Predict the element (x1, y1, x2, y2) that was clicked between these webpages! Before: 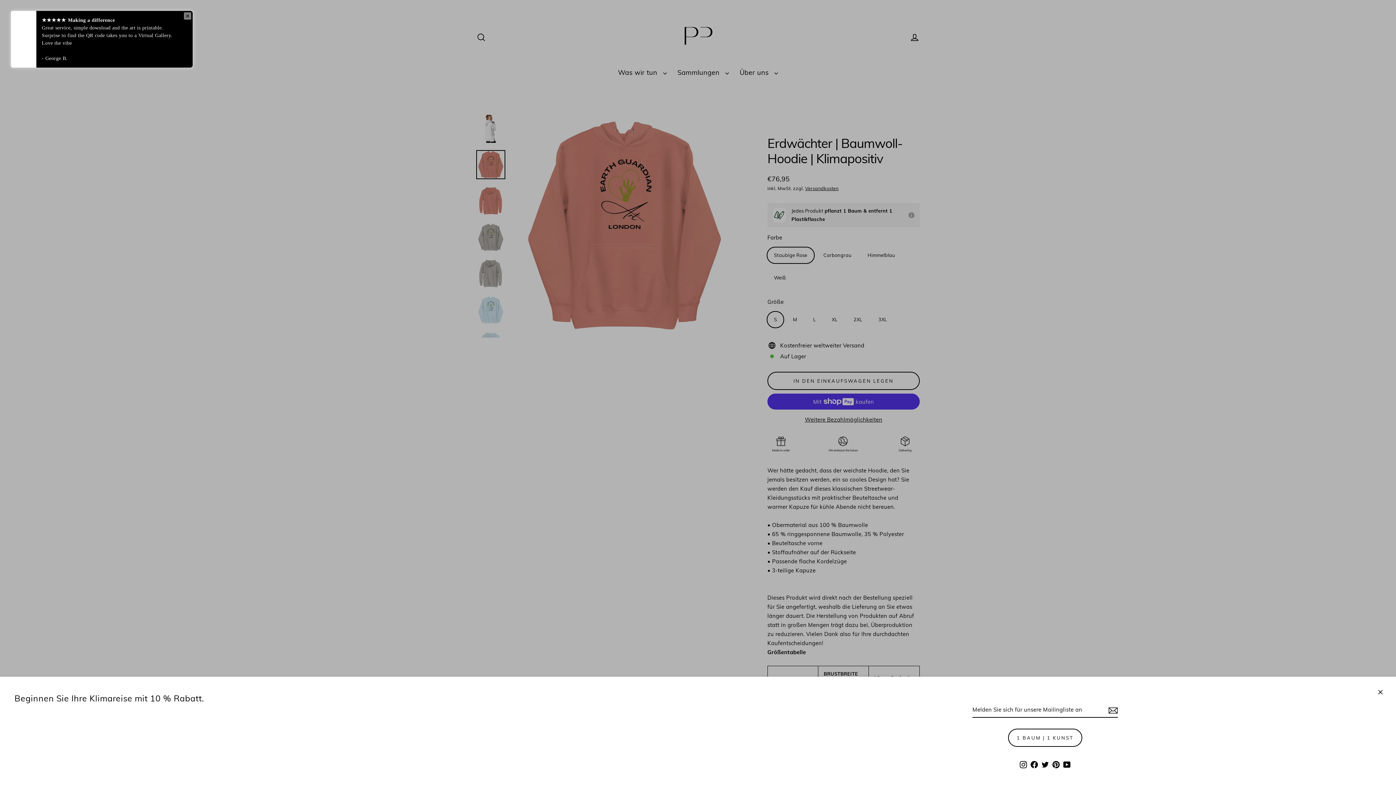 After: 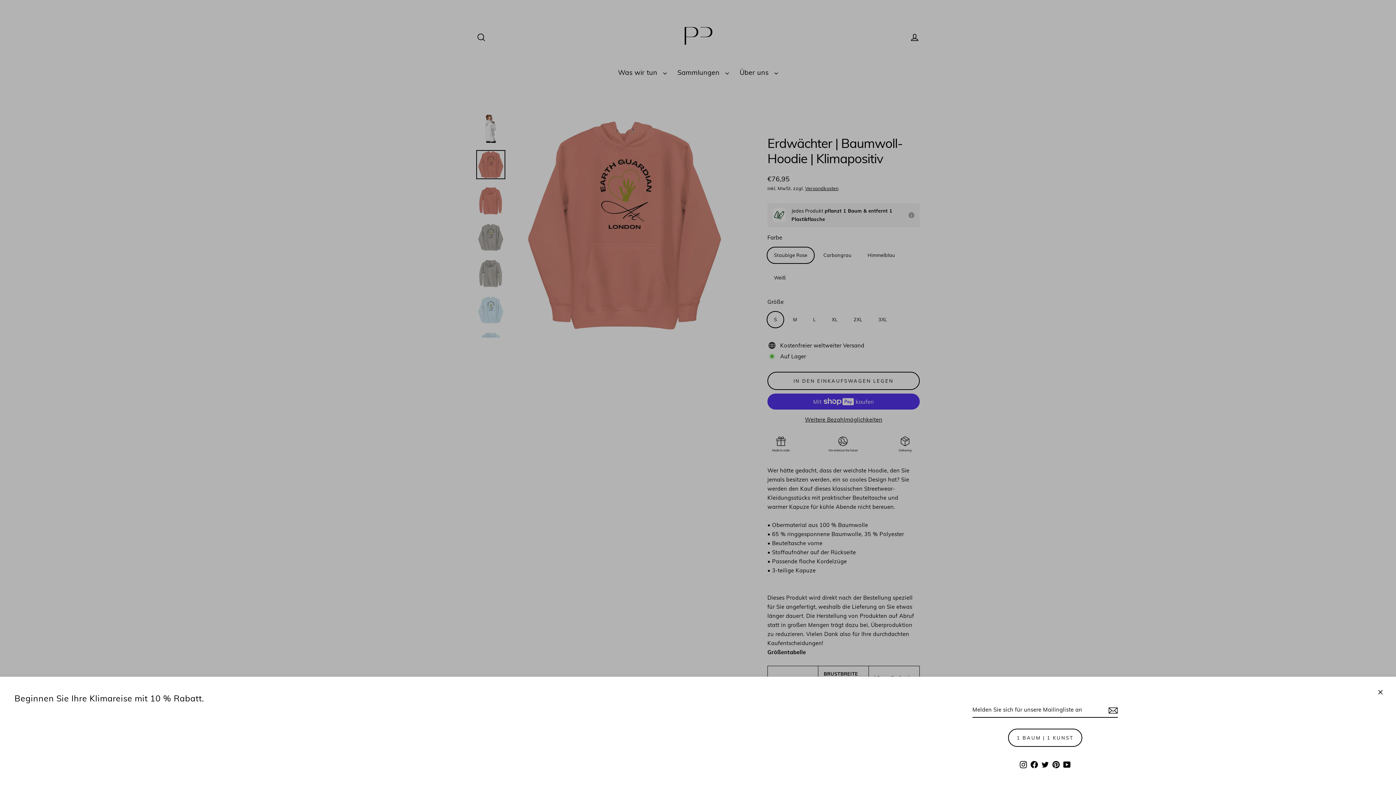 Action: bbox: (1061, 765, 1072, 778) label: YouTube